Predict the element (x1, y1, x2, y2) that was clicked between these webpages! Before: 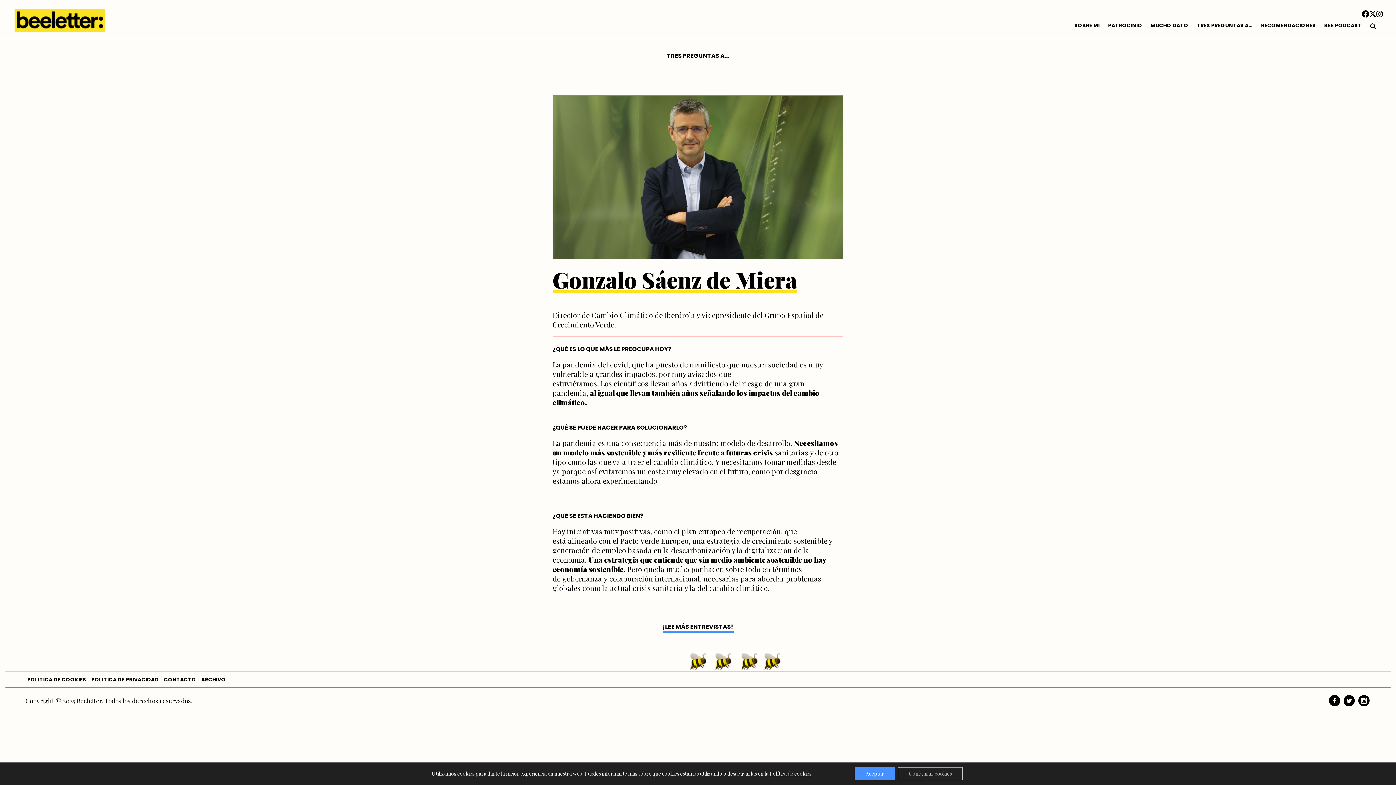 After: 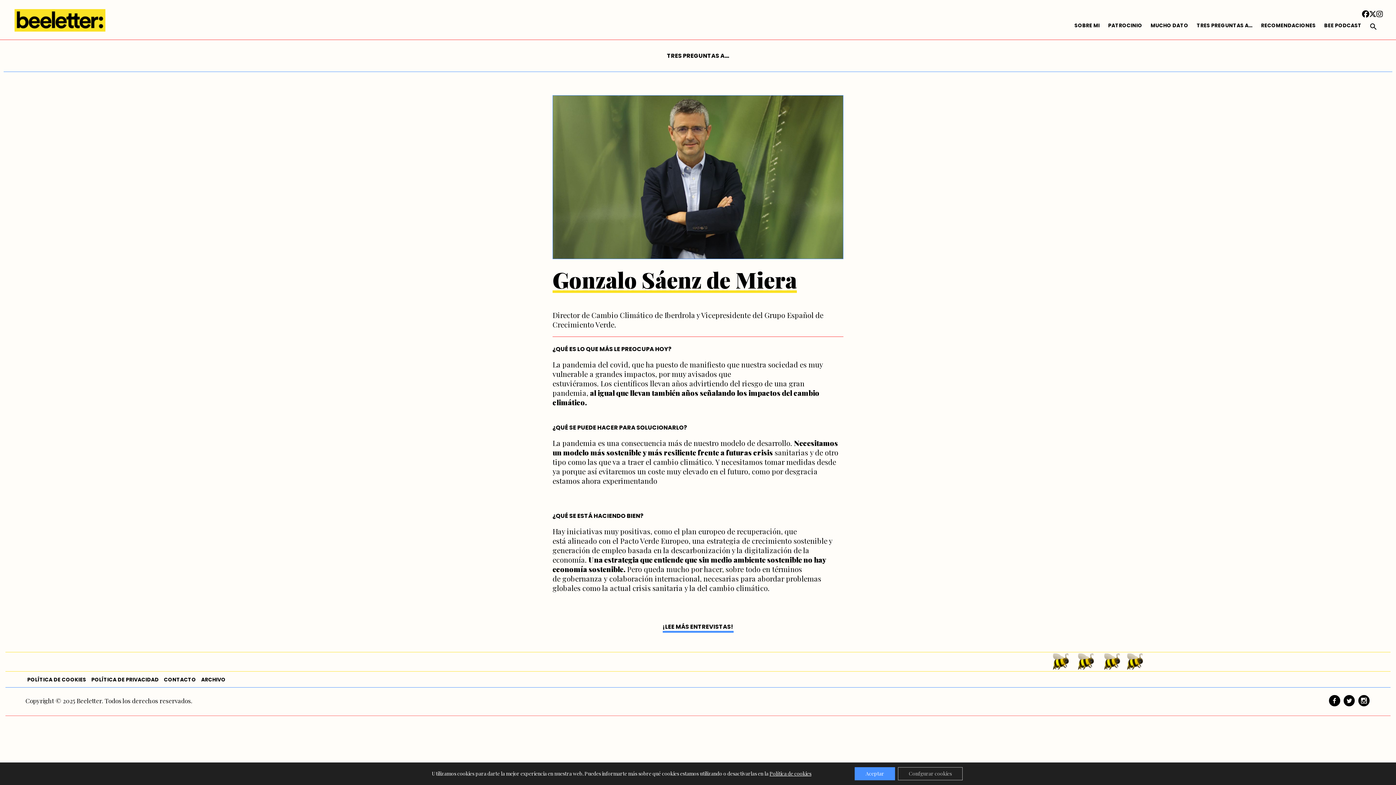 Action: bbox: (552, 95, 843, 259)